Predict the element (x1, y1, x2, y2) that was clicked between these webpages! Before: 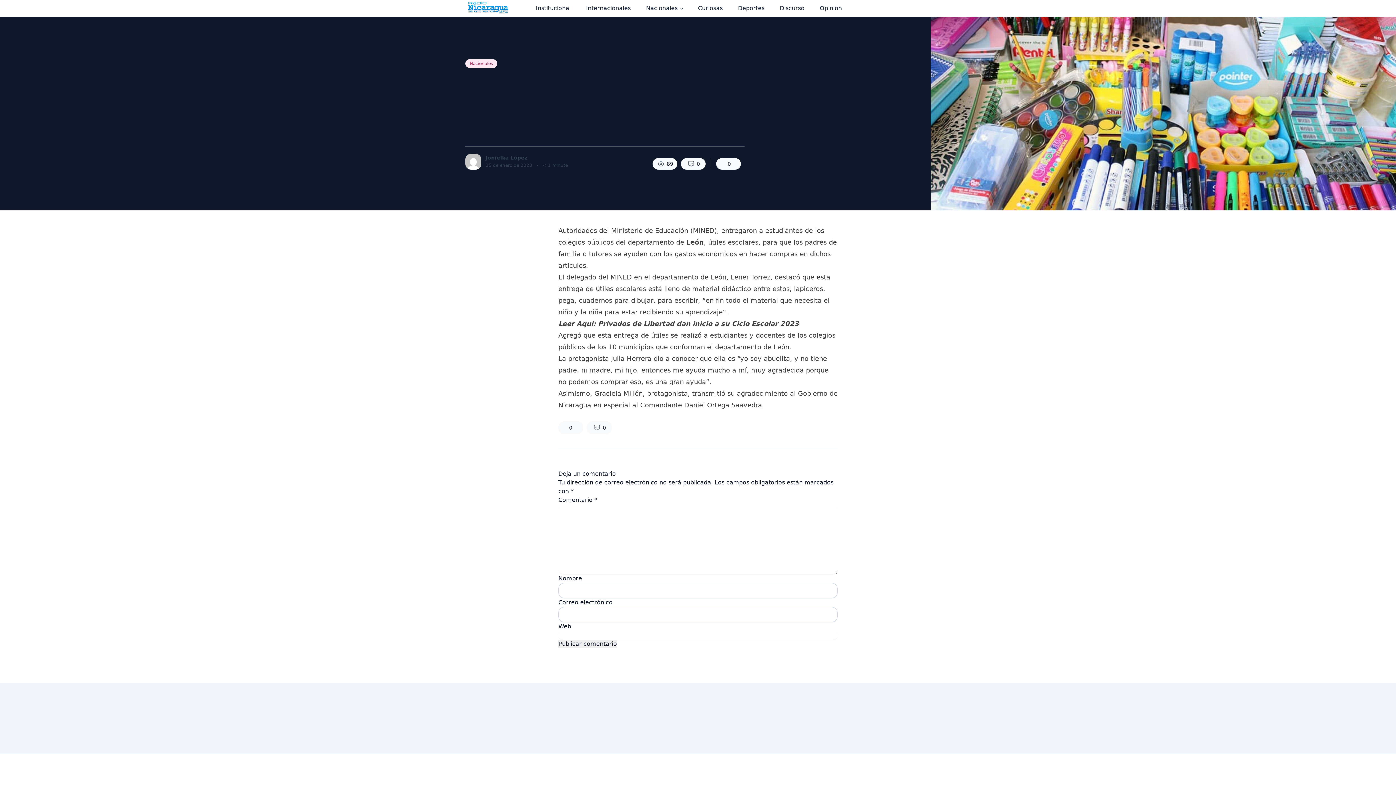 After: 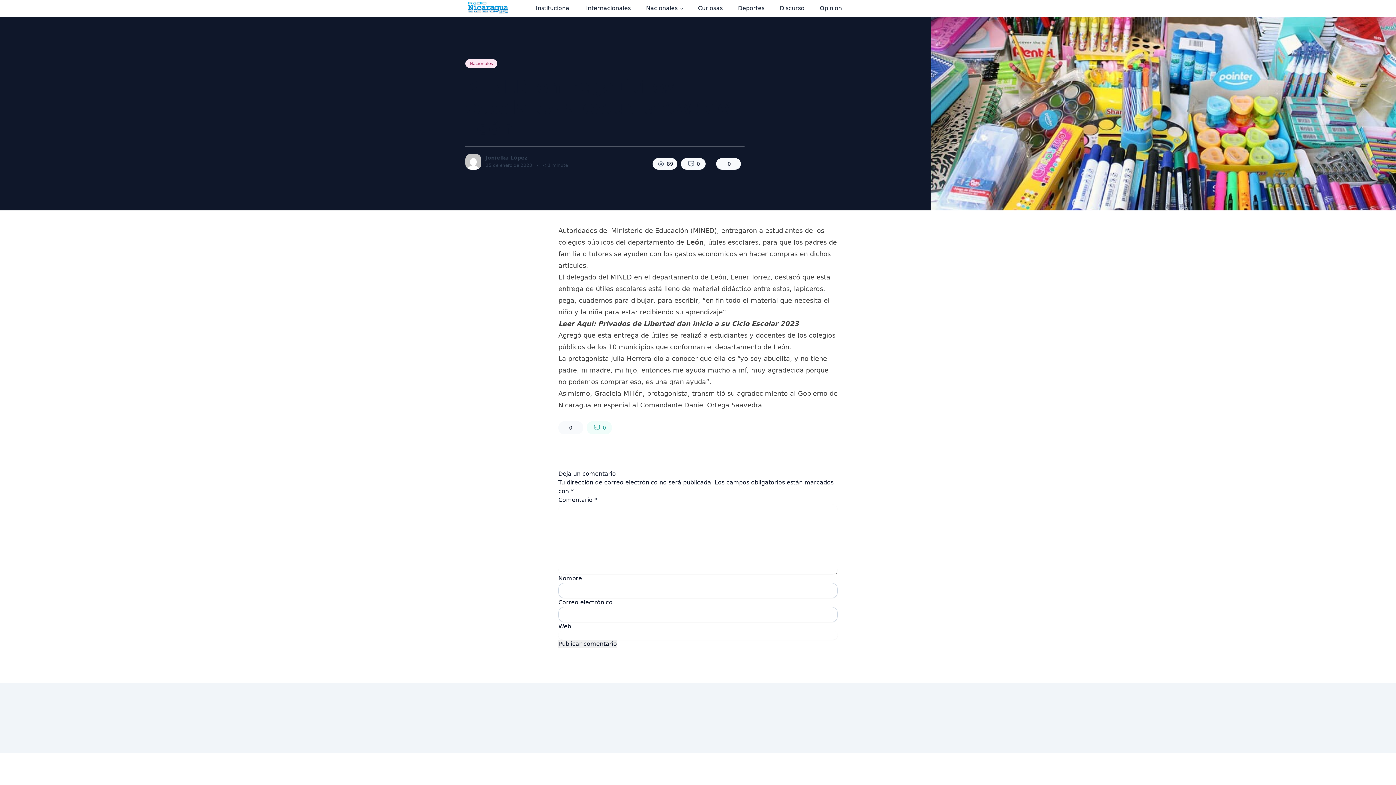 Action: label: 0 bbox: (586, 421, 612, 434)